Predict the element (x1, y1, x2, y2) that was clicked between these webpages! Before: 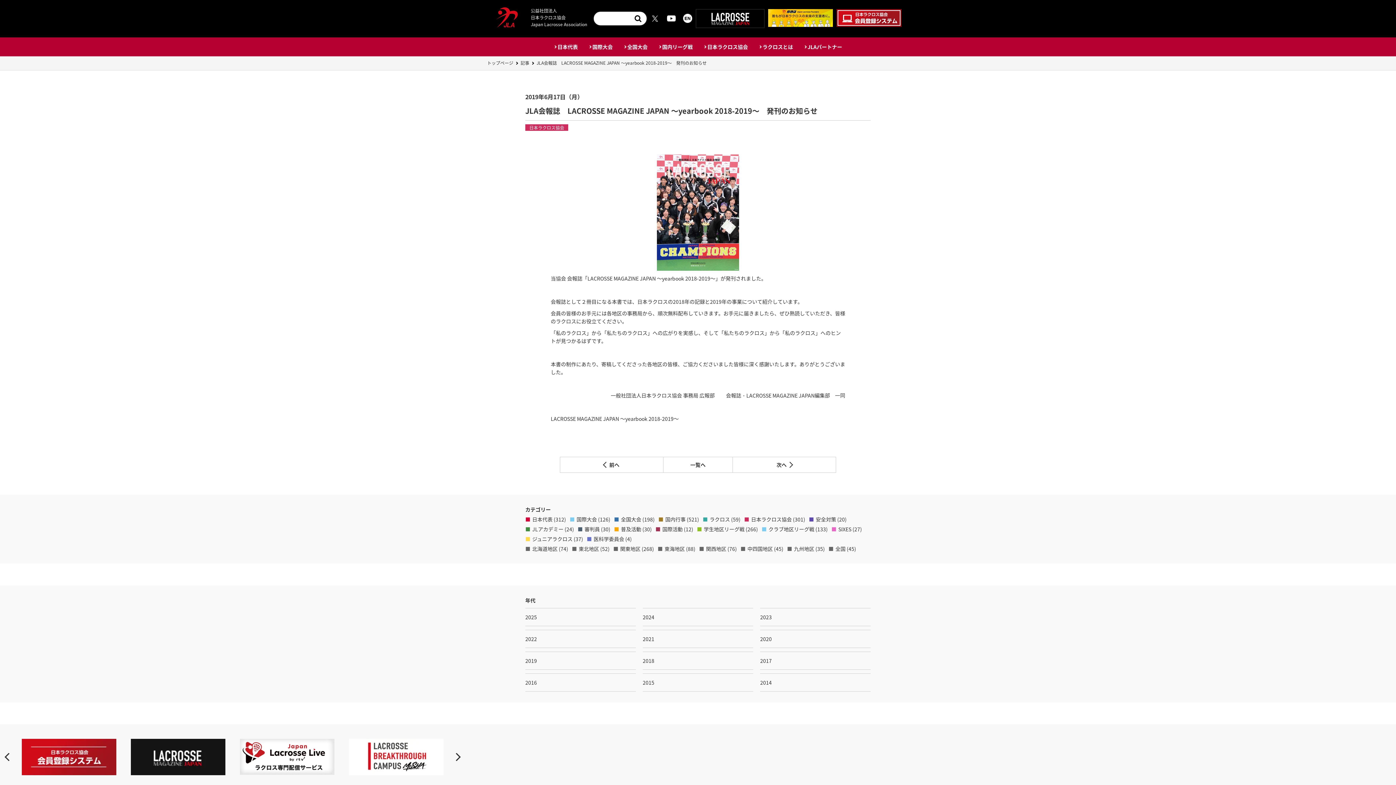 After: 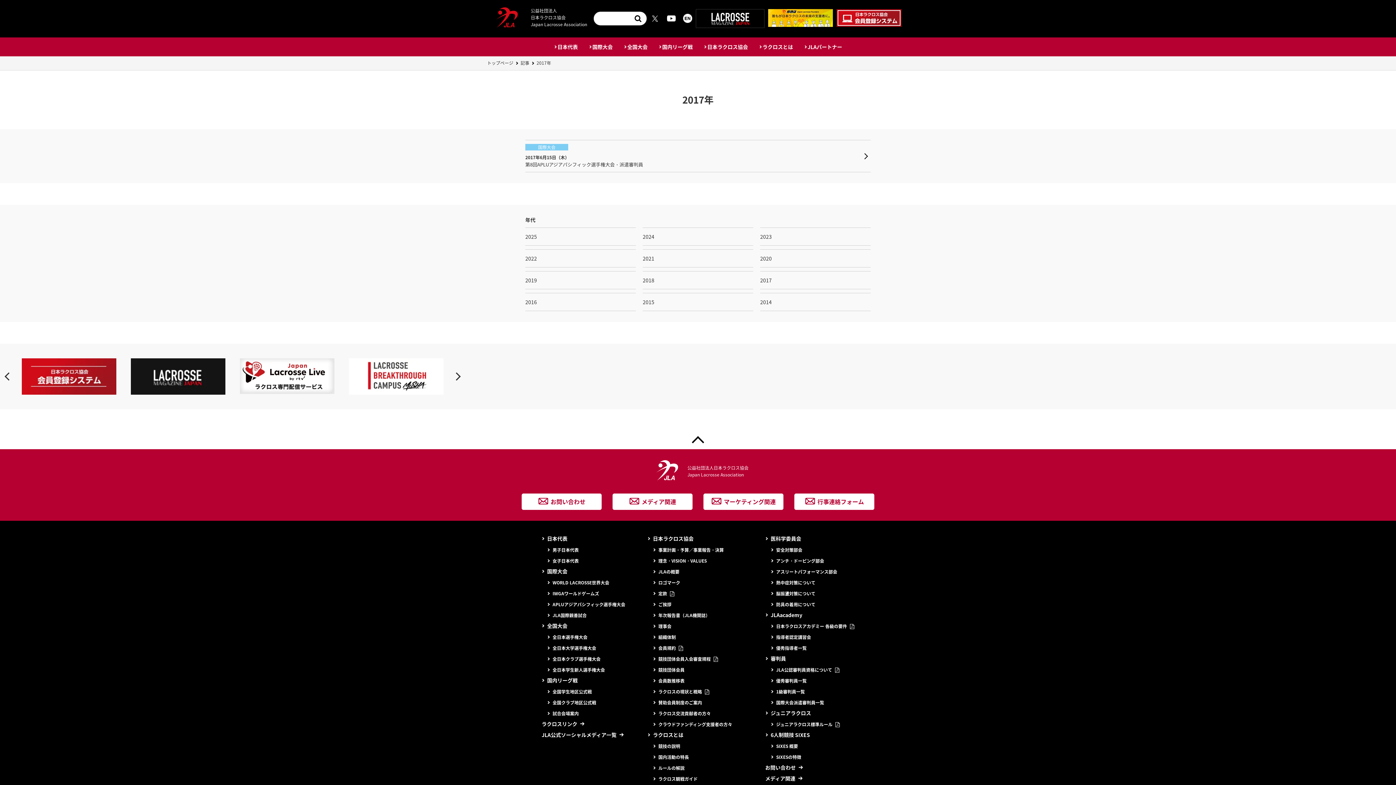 Action: label: 2017 bbox: (760, 652, 870, 670)